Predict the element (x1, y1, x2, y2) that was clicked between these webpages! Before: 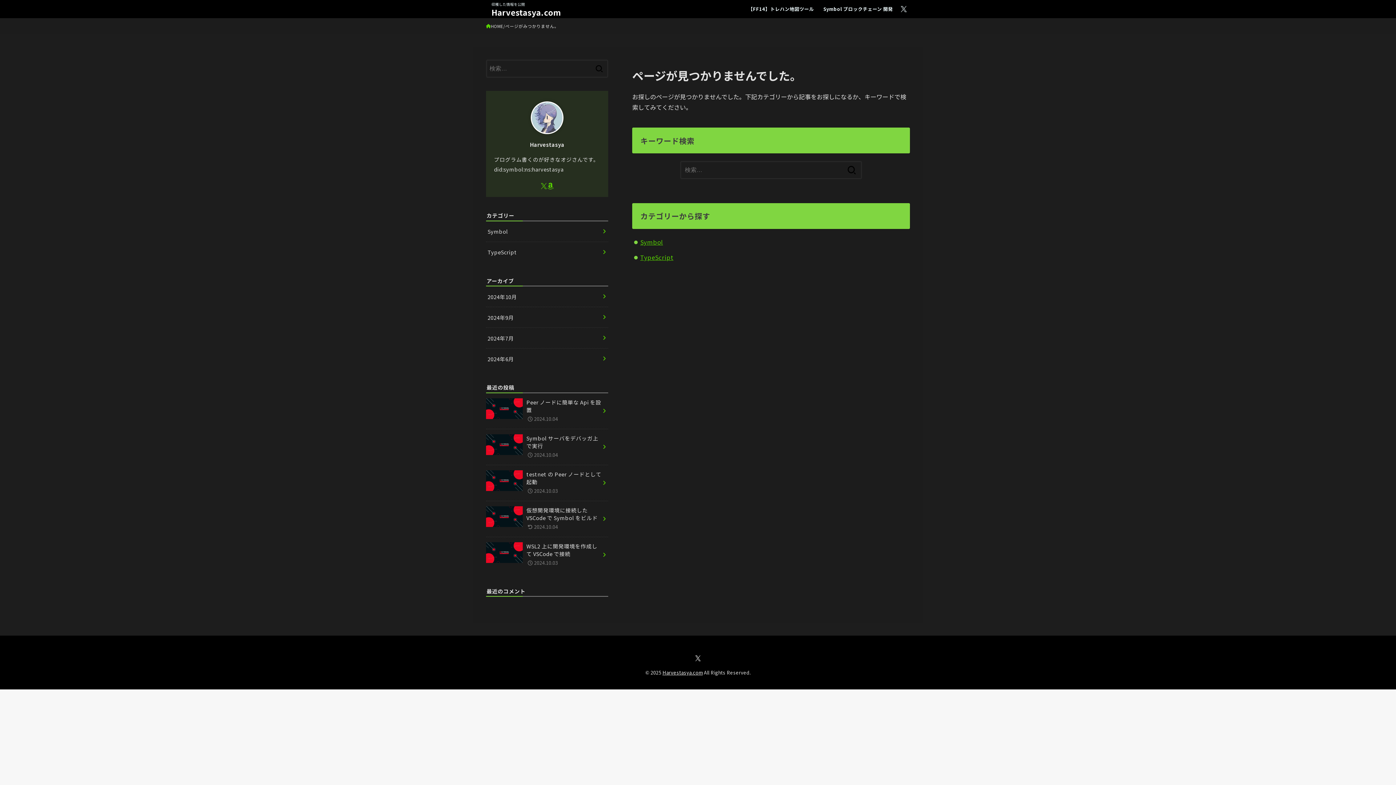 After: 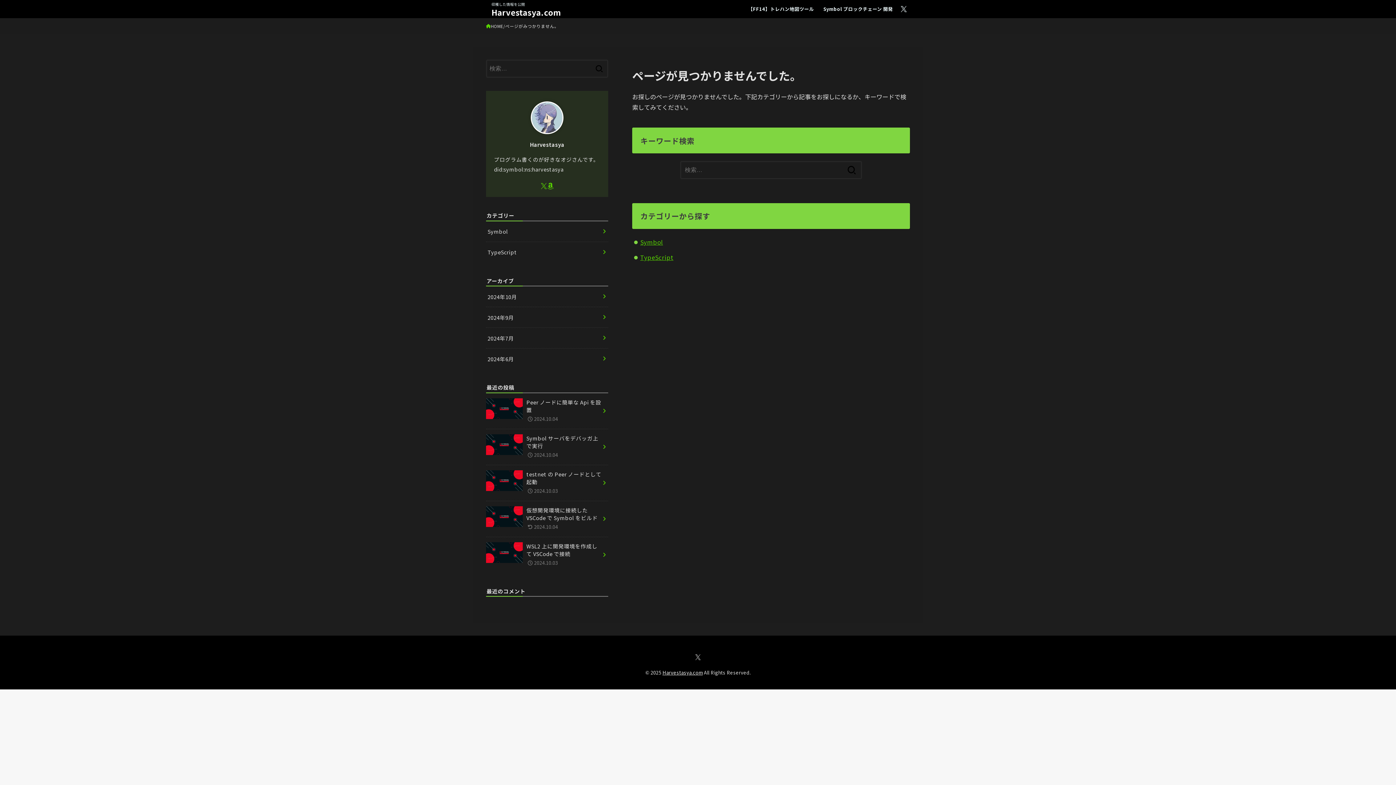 Action: bbox: (695, 655, 701, 661) label: X.com